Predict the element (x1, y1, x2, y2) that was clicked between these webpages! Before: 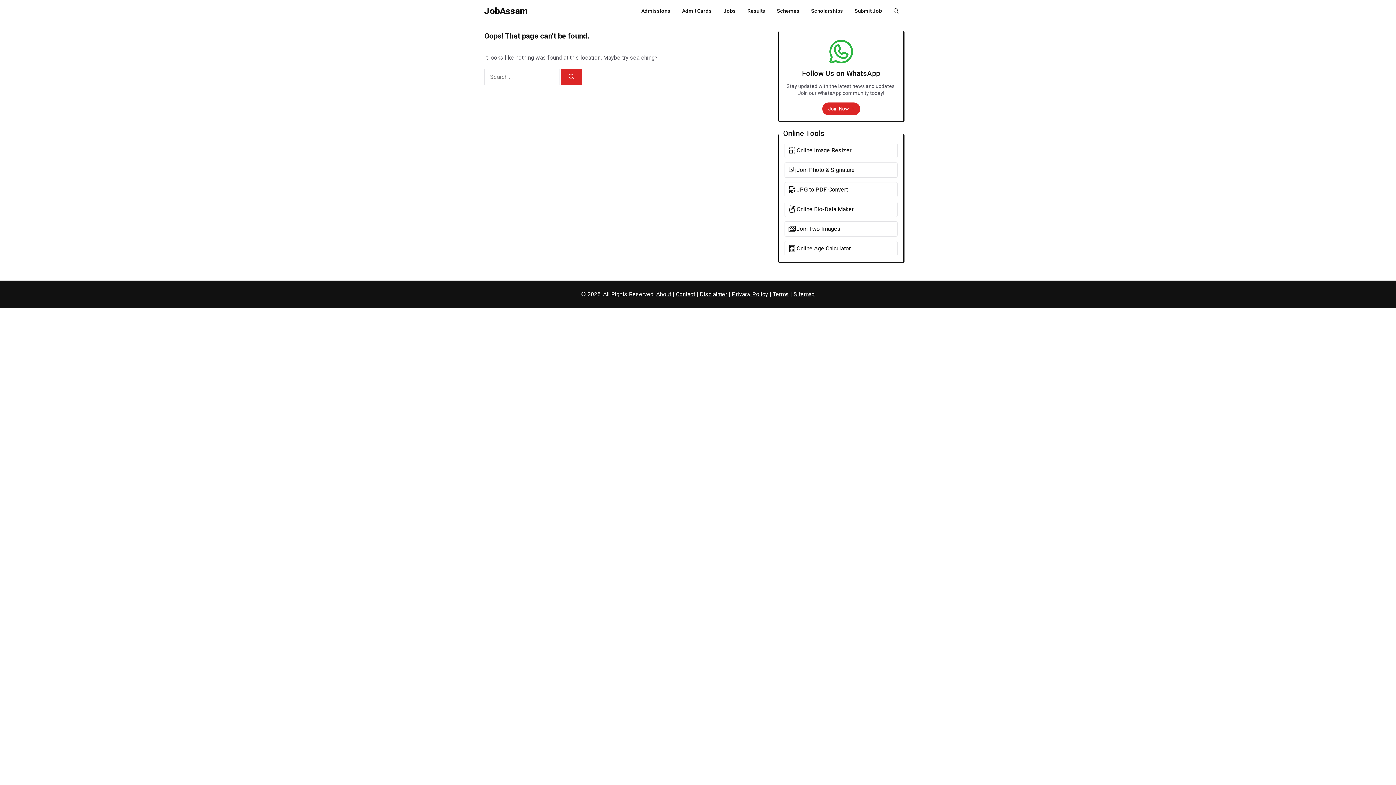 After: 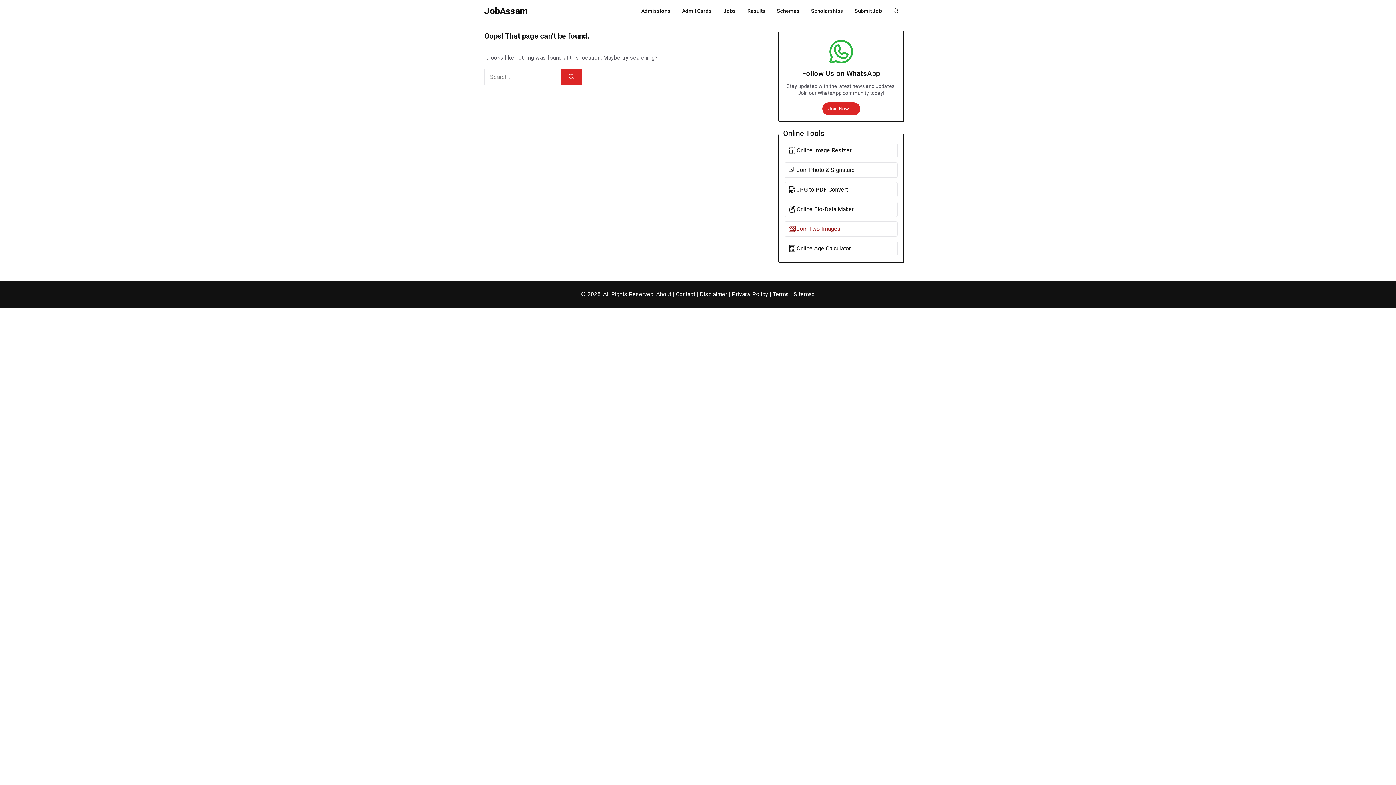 Action: bbox: (784, 221, 897, 236) label: Join Two Images